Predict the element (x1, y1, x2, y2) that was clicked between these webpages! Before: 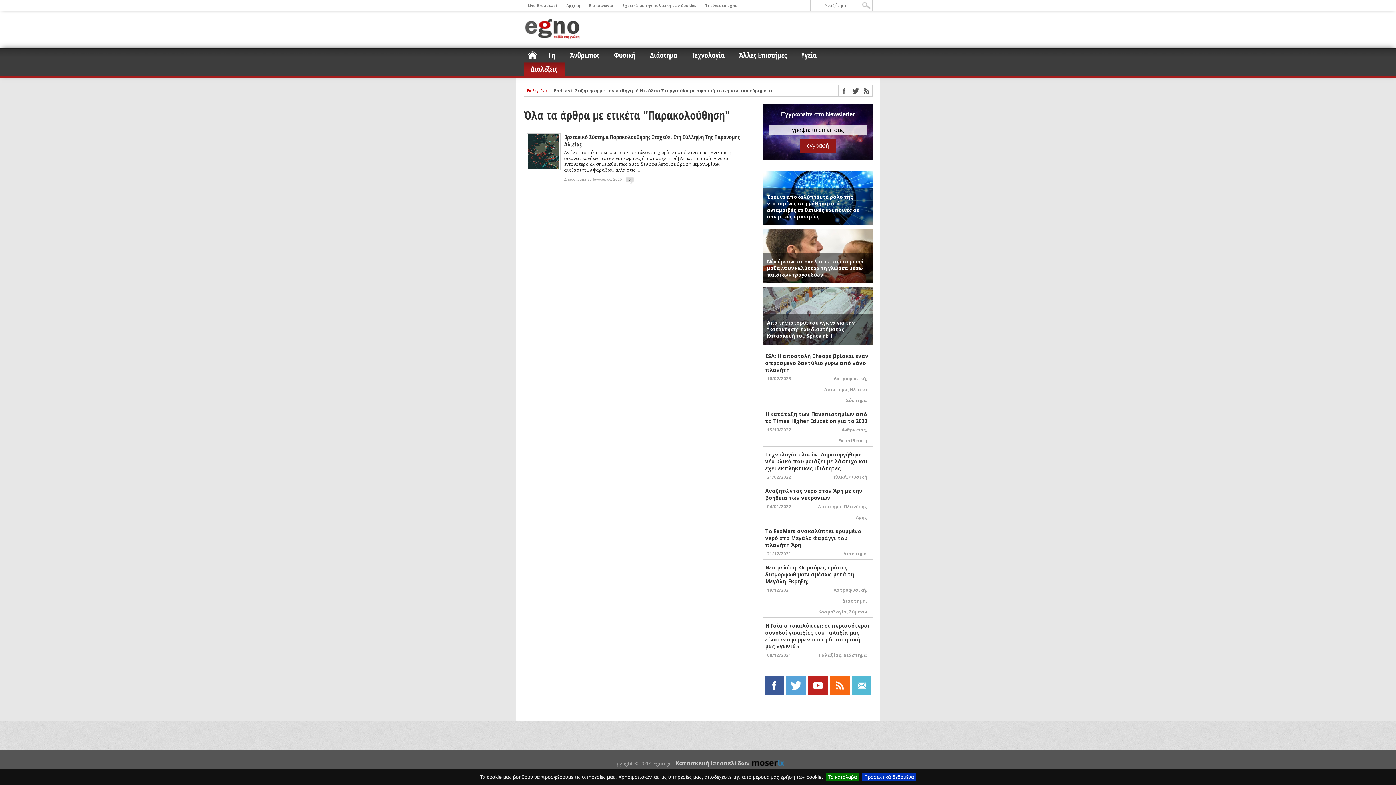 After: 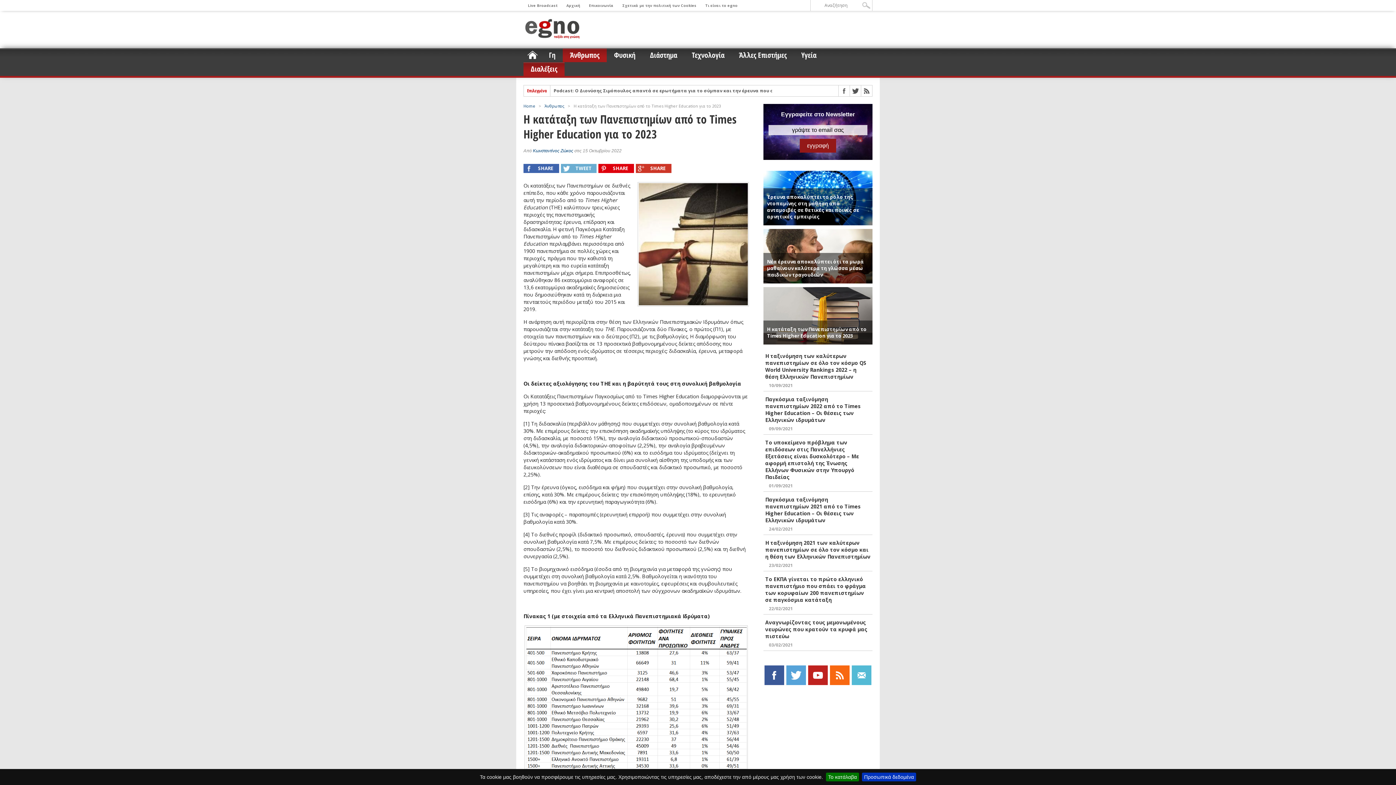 Action: bbox: (765, 410, 867, 424) label: Η κατάταξη των Πανεπιστημίων από το Times Higher Education για το 2023